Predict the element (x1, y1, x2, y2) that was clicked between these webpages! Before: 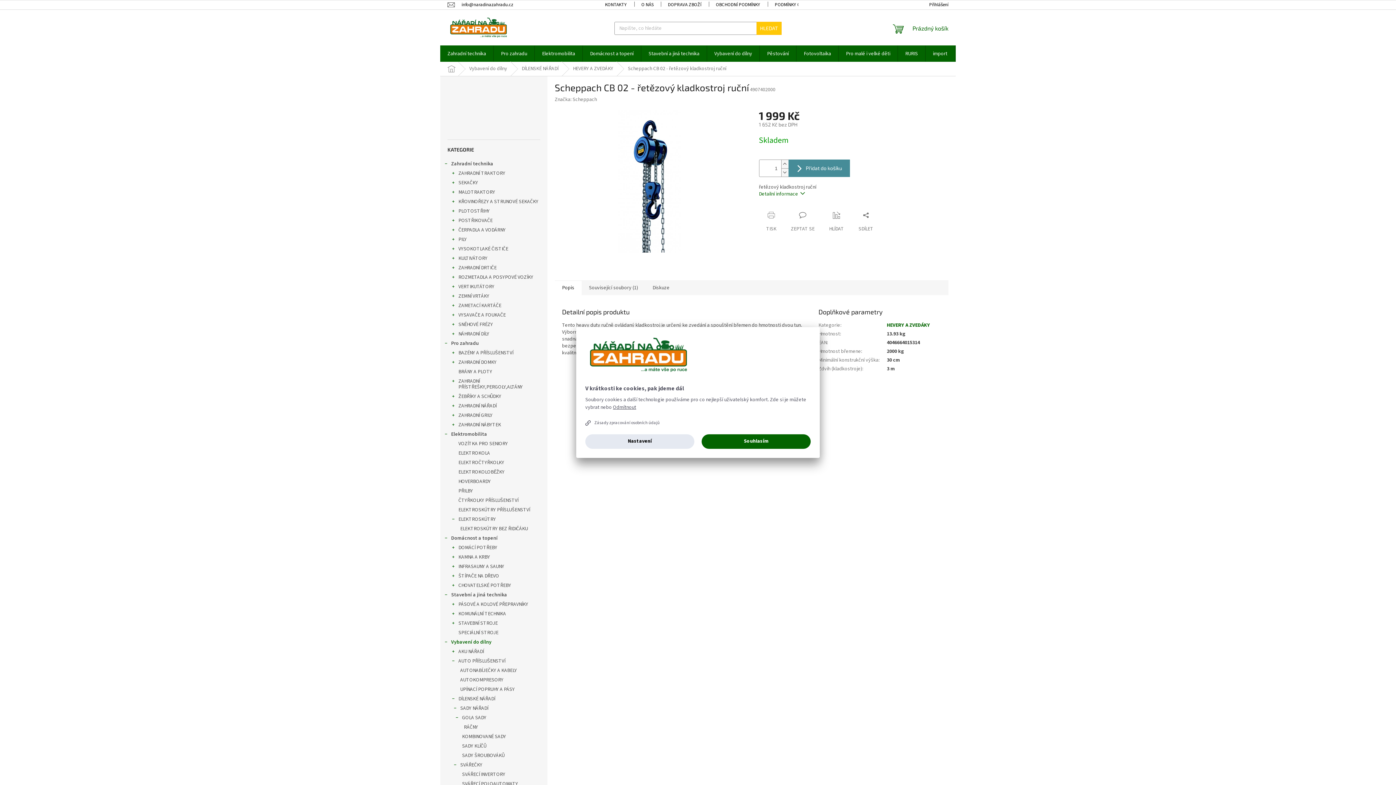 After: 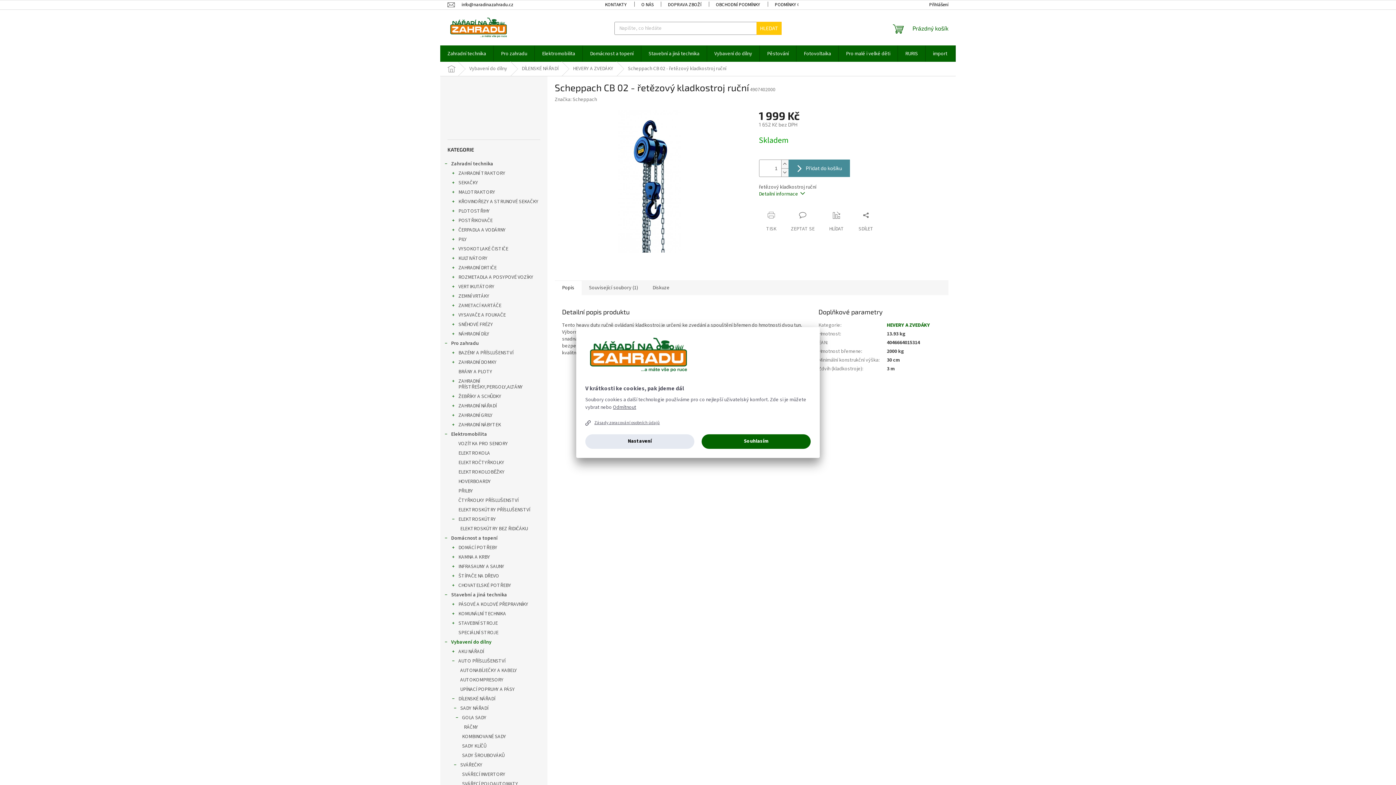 Action: bbox: (594, 419, 660, 426) label: Zásady zpracování osobních údajů